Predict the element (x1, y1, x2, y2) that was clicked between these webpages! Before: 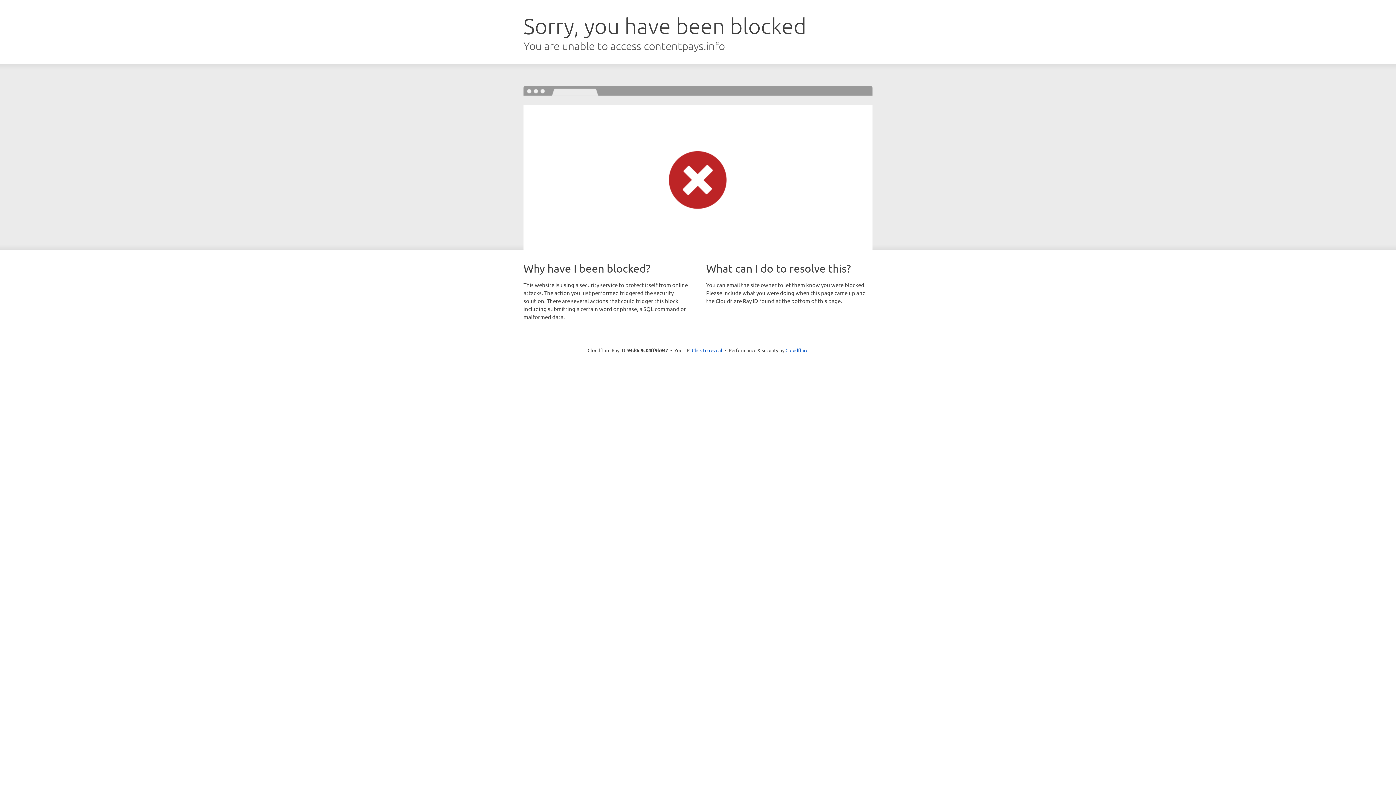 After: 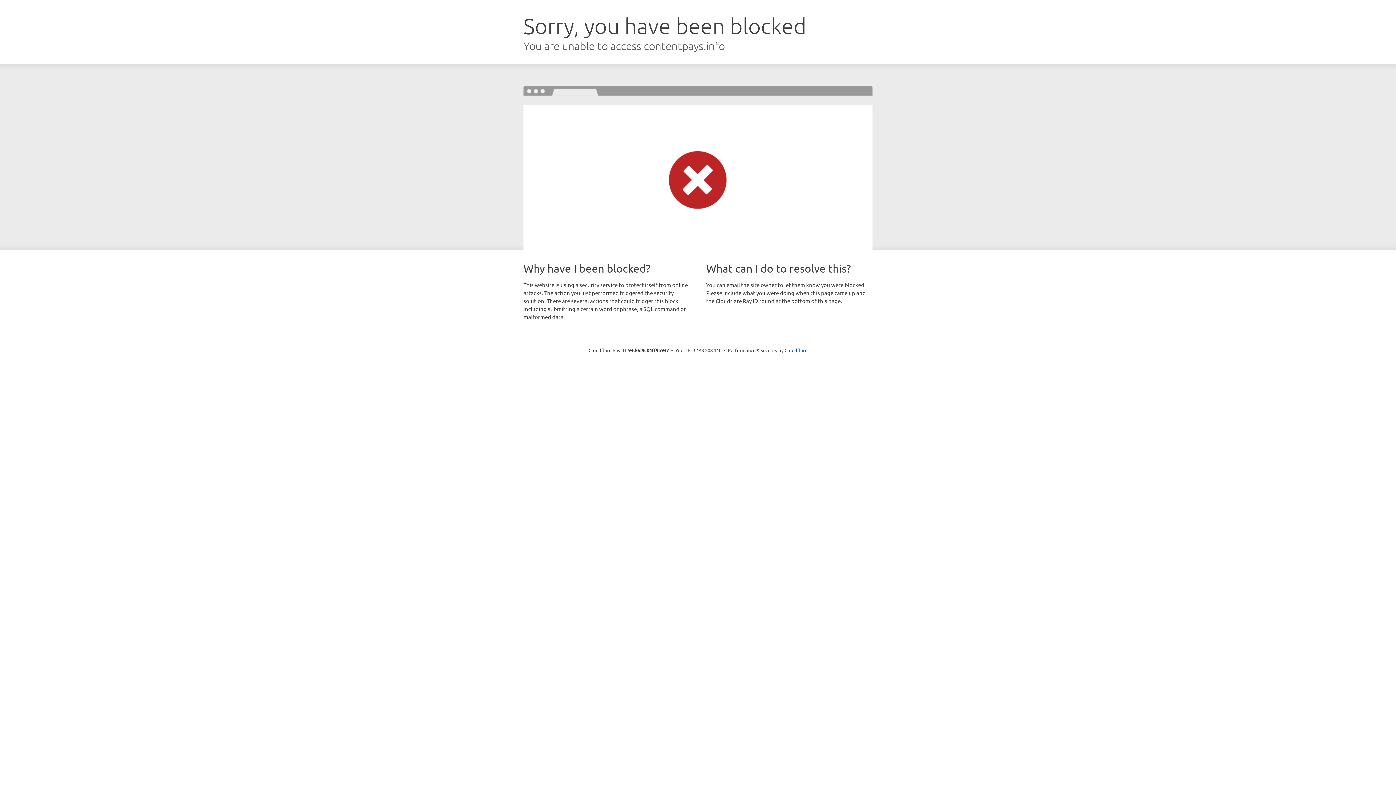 Action: bbox: (692, 346, 722, 353) label: Click to reveal